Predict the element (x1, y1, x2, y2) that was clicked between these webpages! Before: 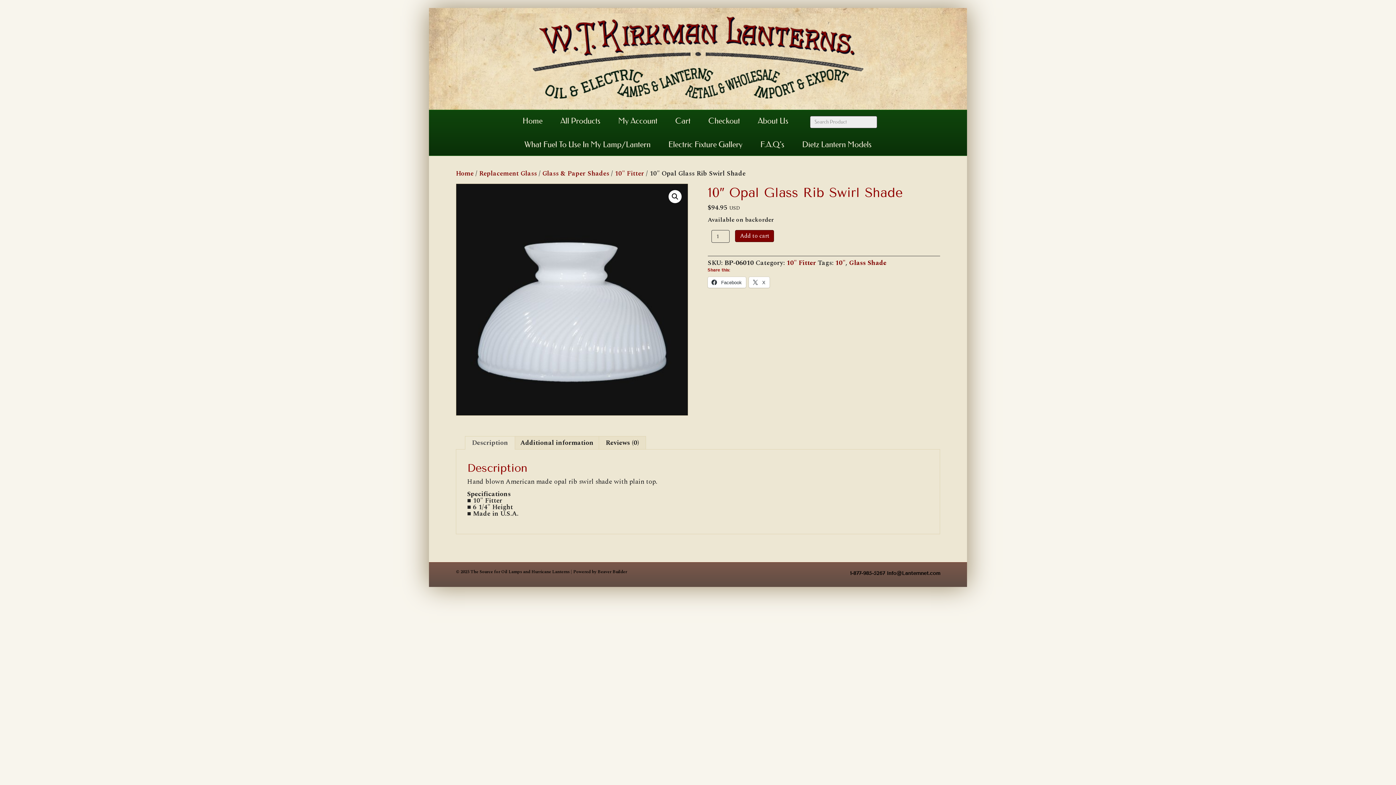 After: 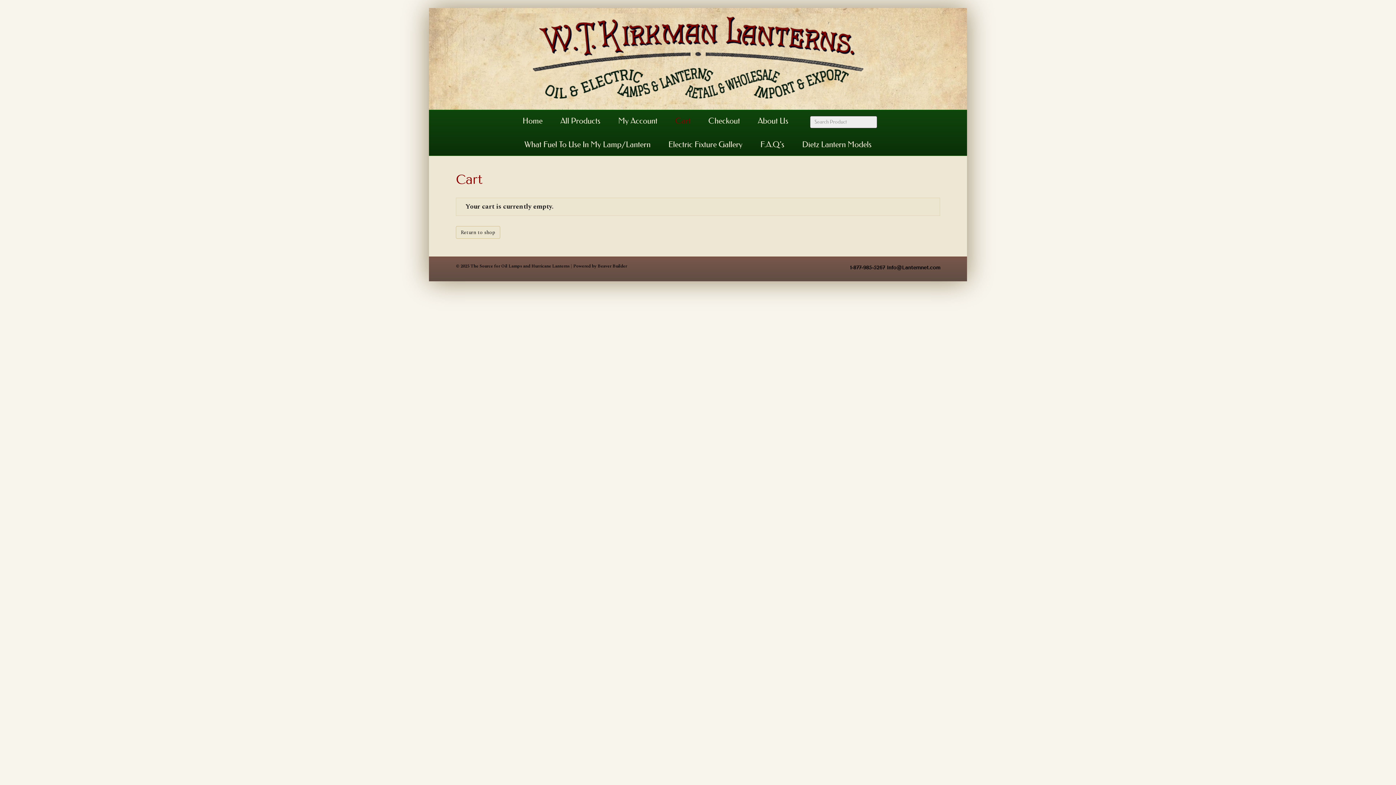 Action: bbox: (700, 110, 748, 132) label: Checkout